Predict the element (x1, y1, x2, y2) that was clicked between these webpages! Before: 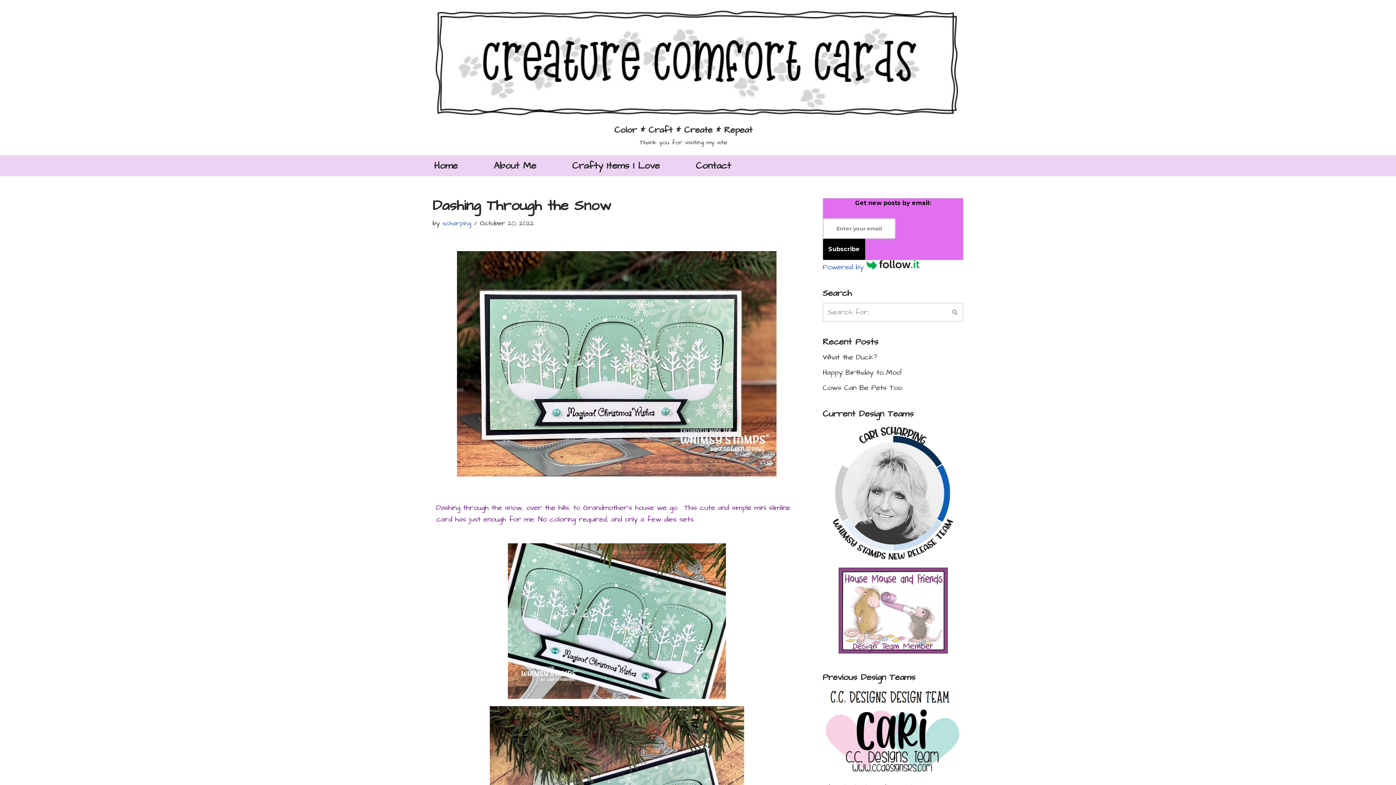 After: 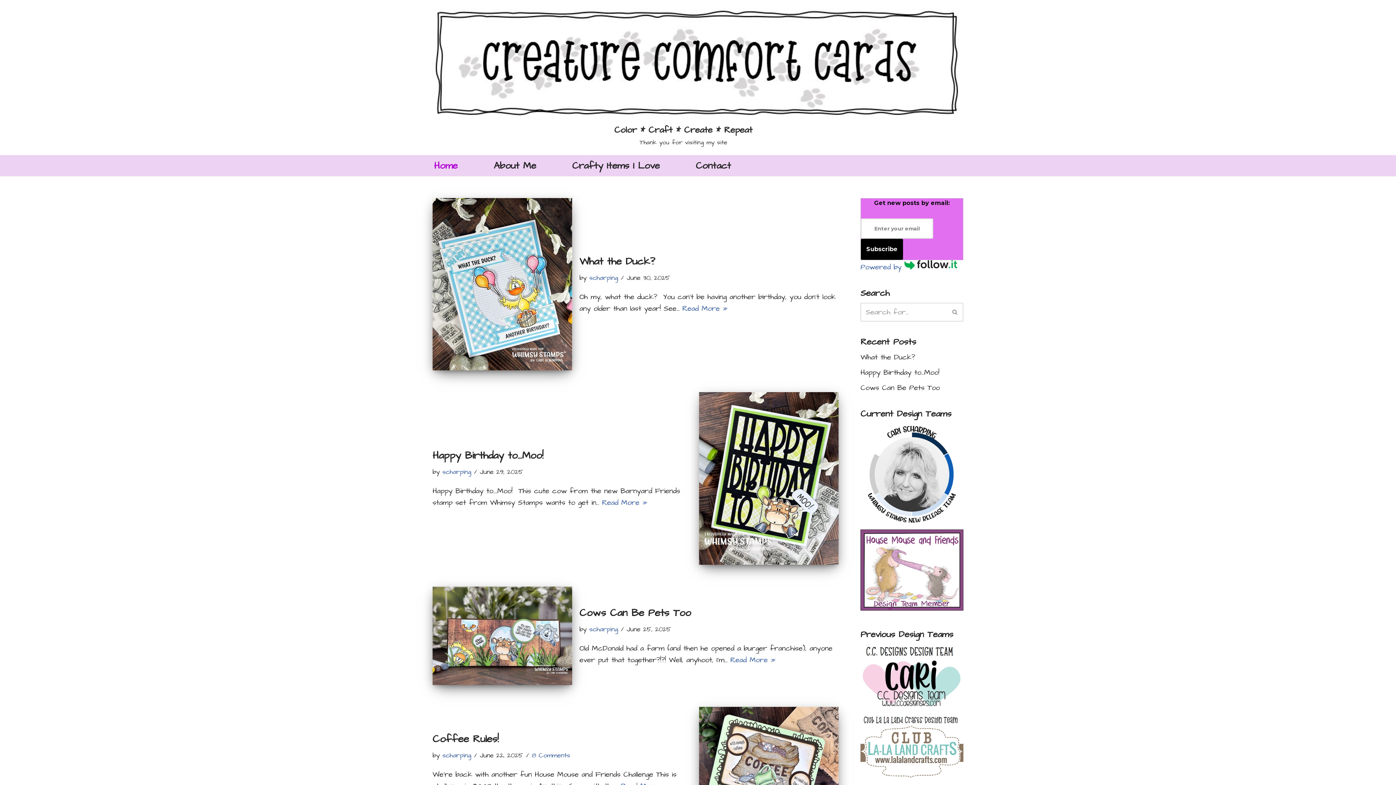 Action: bbox: (614, 123, 752, 148) label: Color * Craft * Create * Repeat Thank you for visiting my site